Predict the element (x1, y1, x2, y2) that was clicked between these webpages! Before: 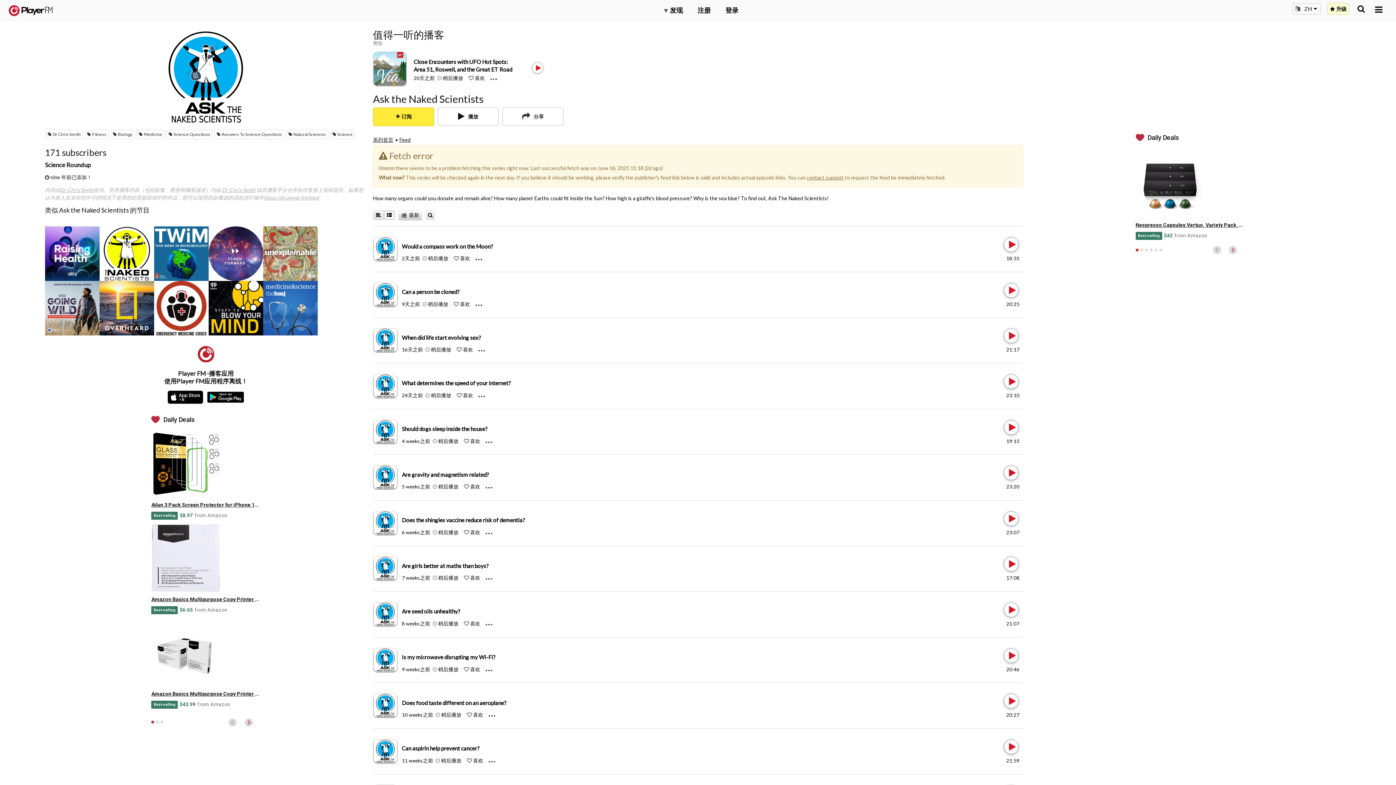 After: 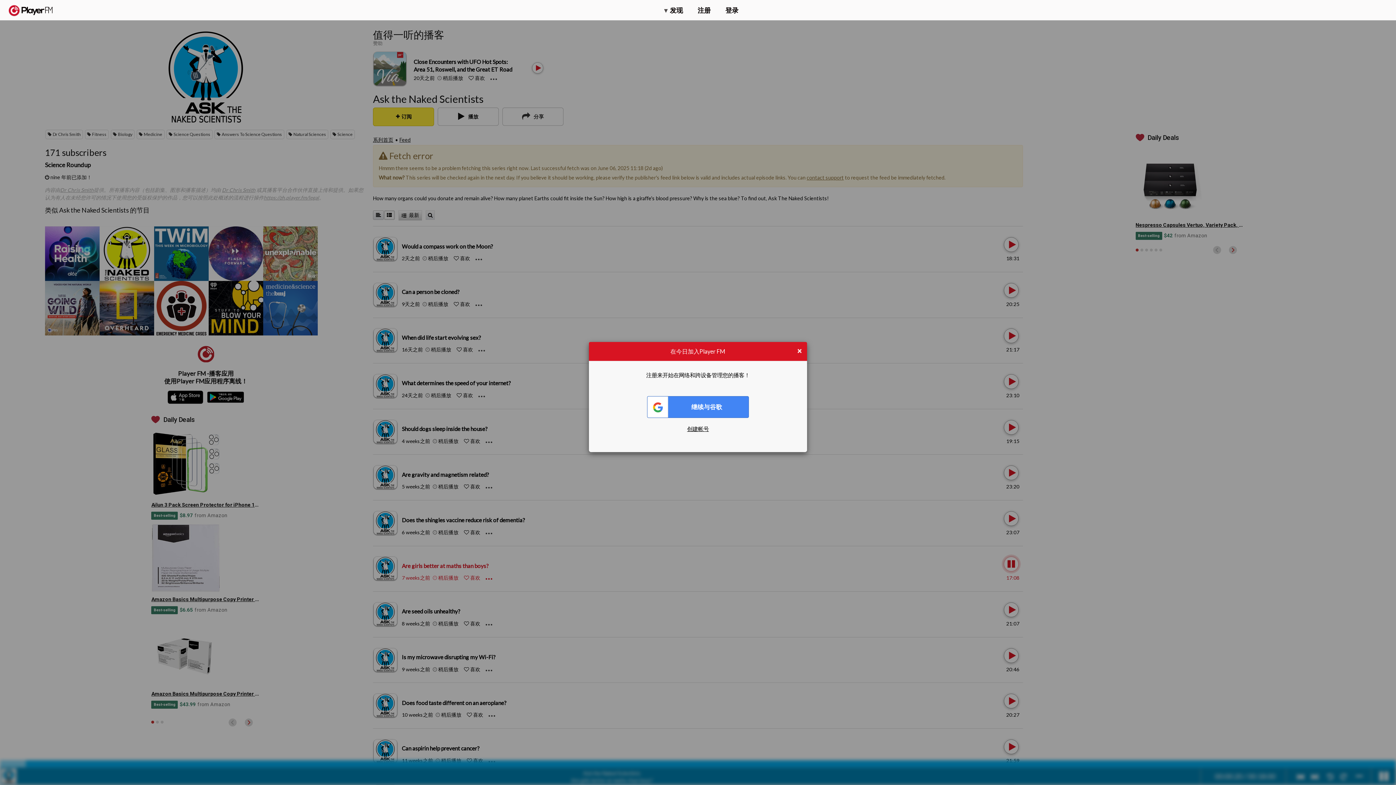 Action: bbox: (1004, 557, 1017, 571) label: Play